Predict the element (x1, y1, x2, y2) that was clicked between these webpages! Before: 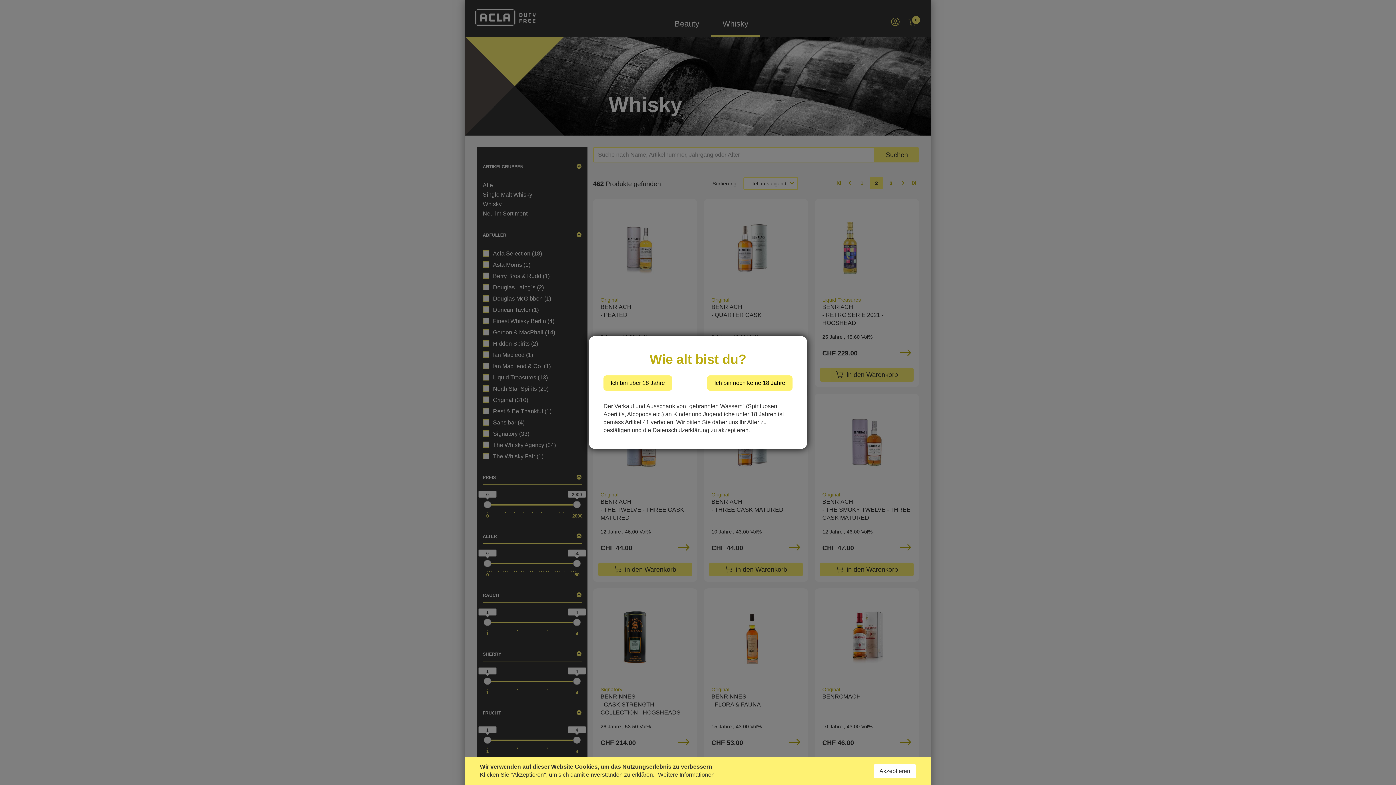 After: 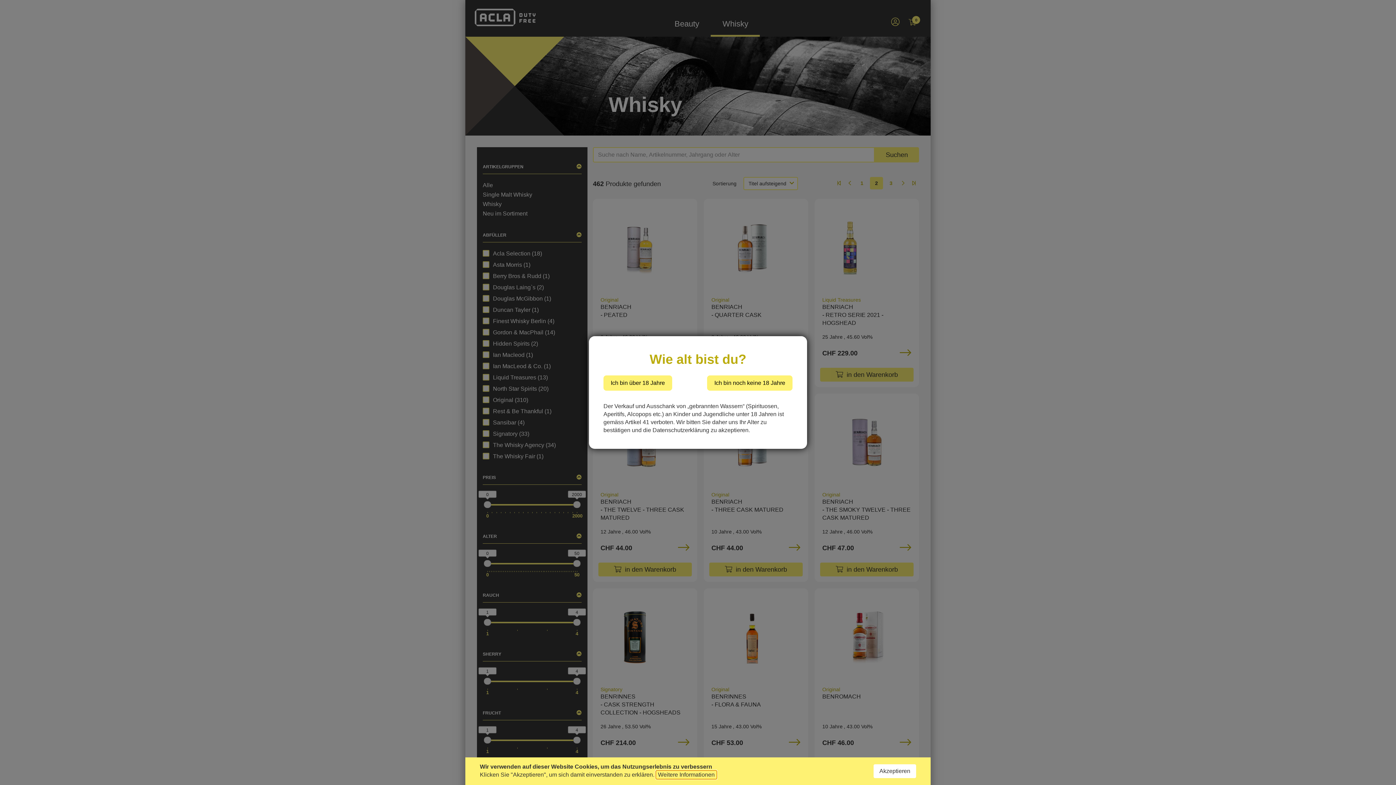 Action: label: Weitere Informationen bbox: (656, 770, 717, 779)